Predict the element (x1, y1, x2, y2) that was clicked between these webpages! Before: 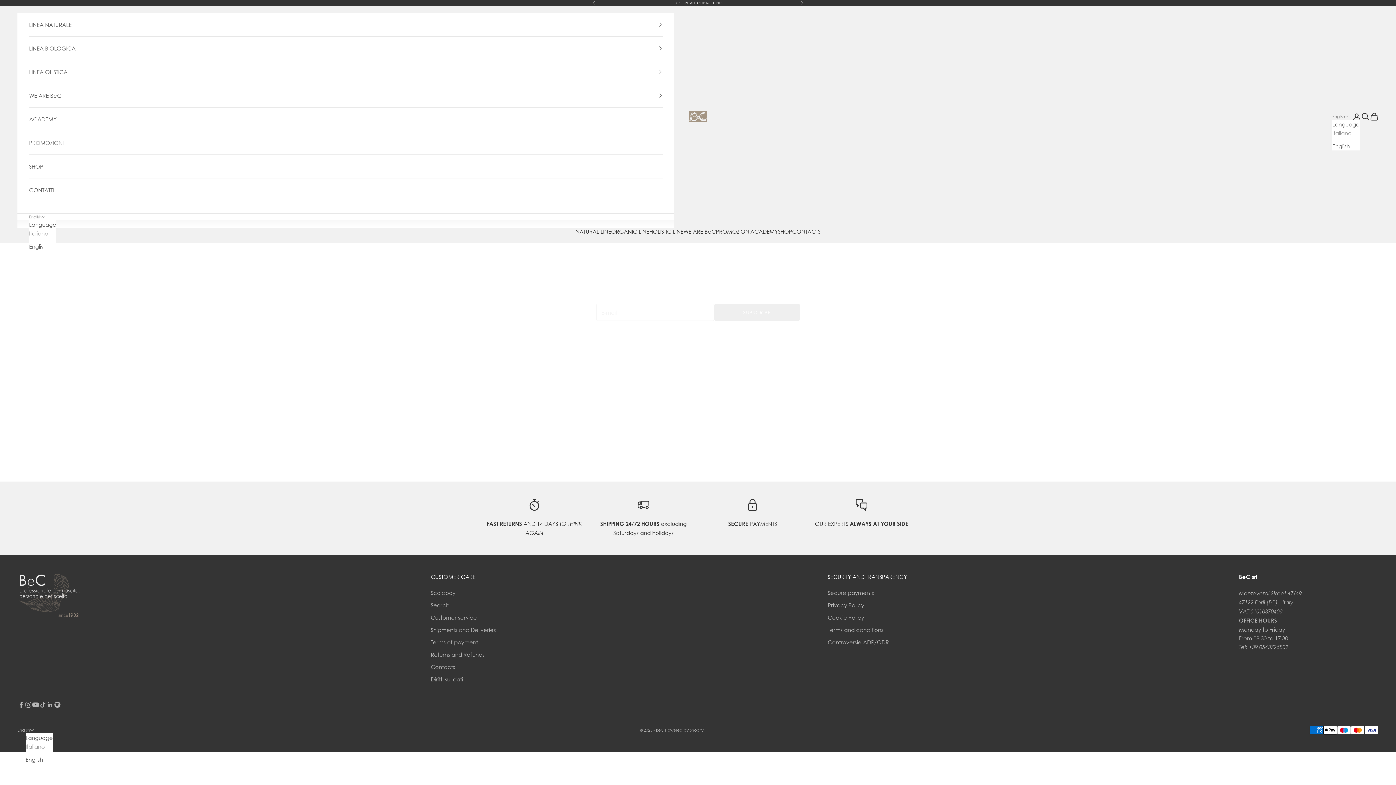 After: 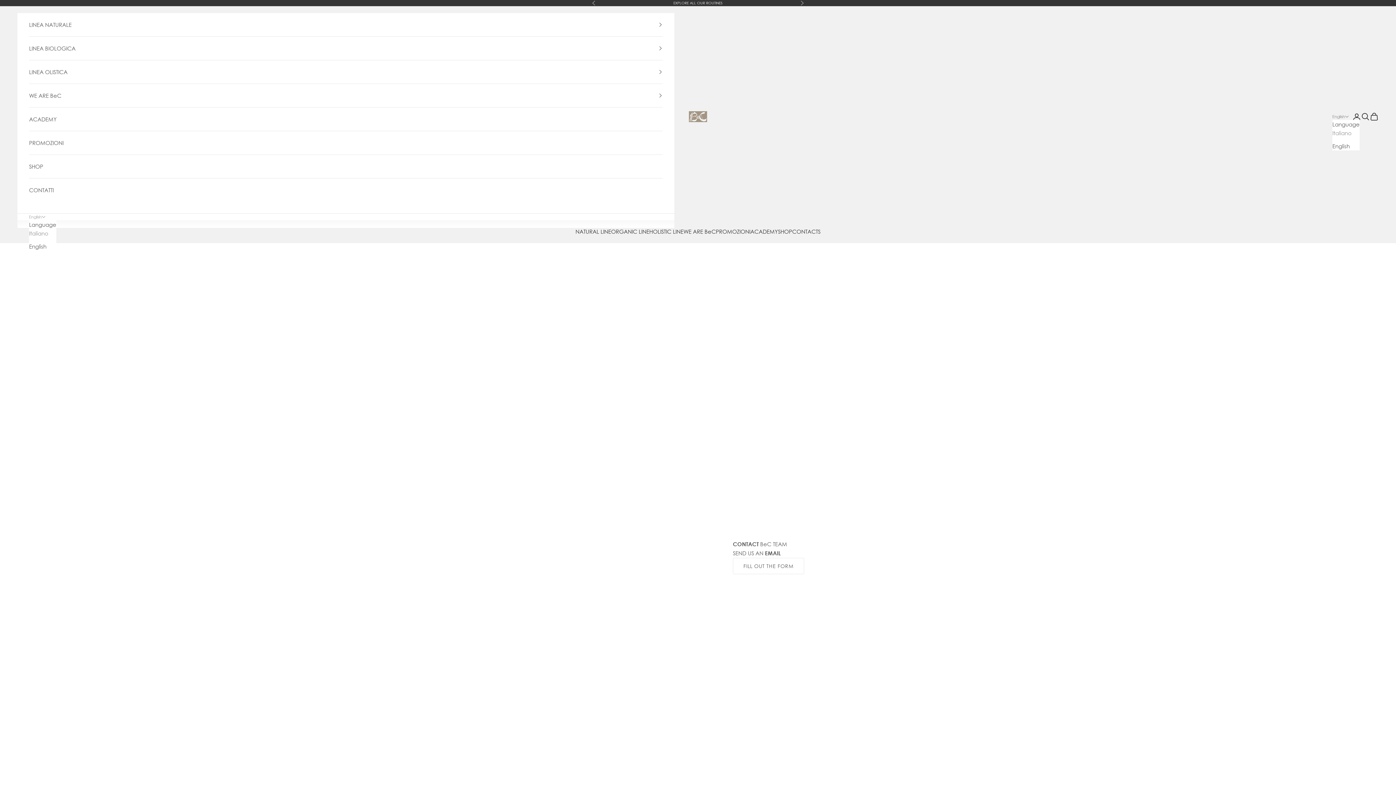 Action: bbox: (430, 663, 455, 670) label: Contacts